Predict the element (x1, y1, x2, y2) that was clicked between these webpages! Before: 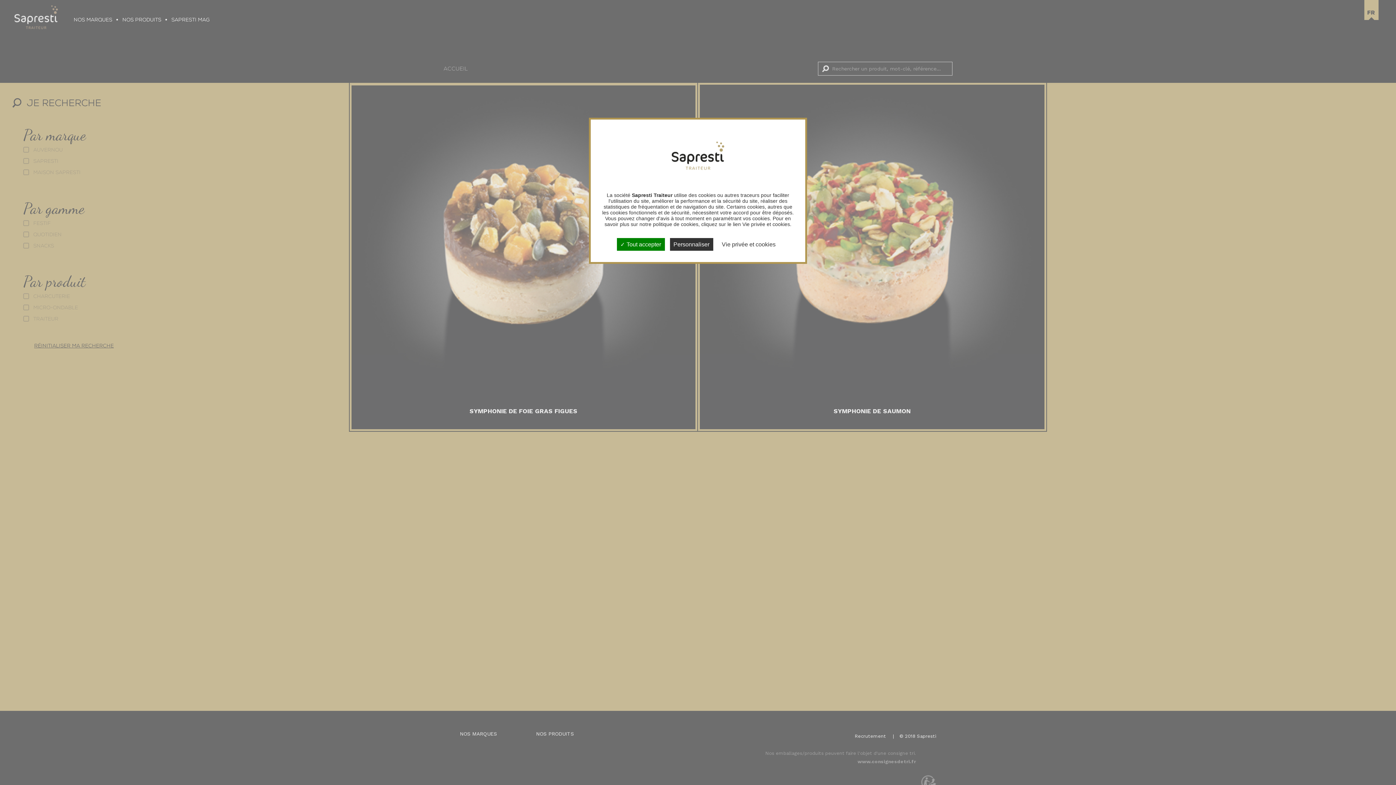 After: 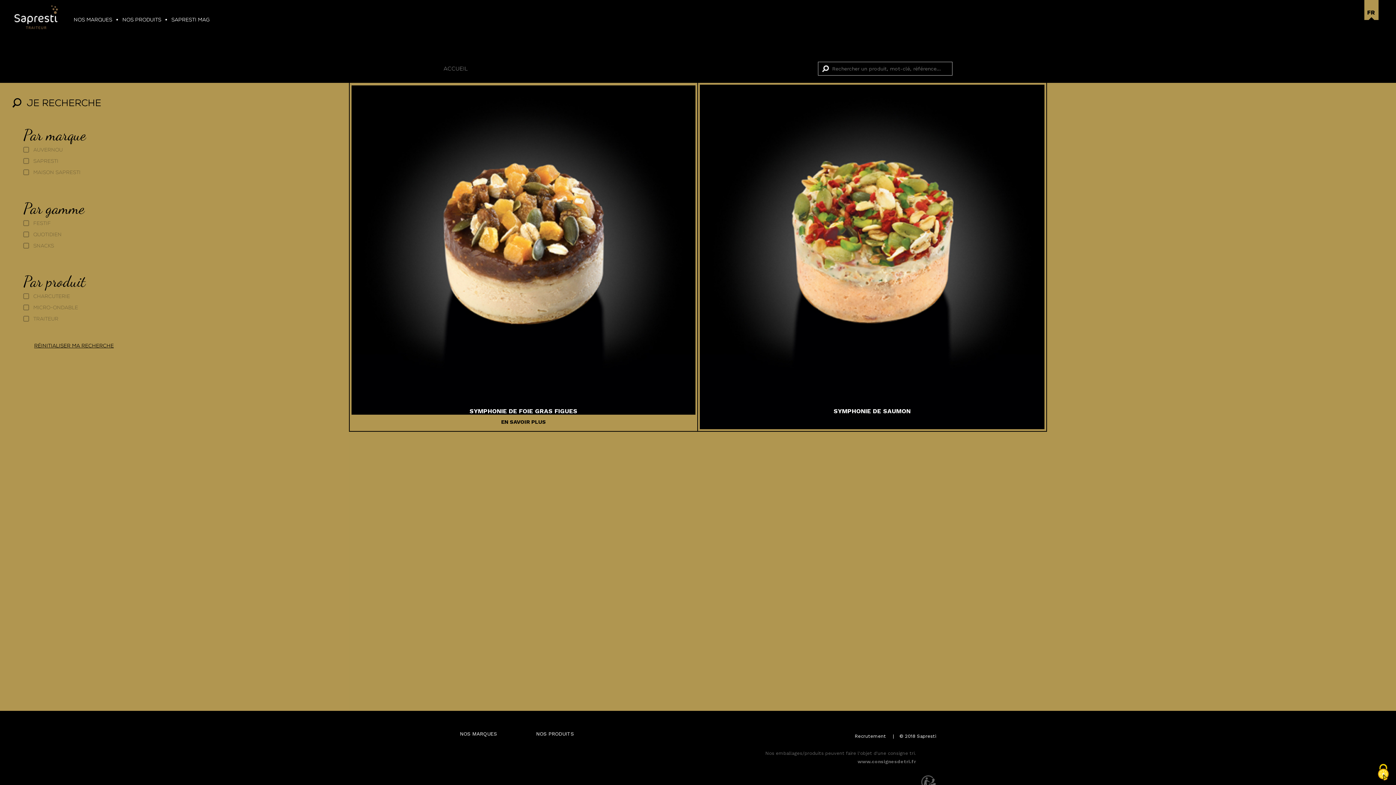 Action: label:  Tout accepter bbox: (616, 238, 664, 250)